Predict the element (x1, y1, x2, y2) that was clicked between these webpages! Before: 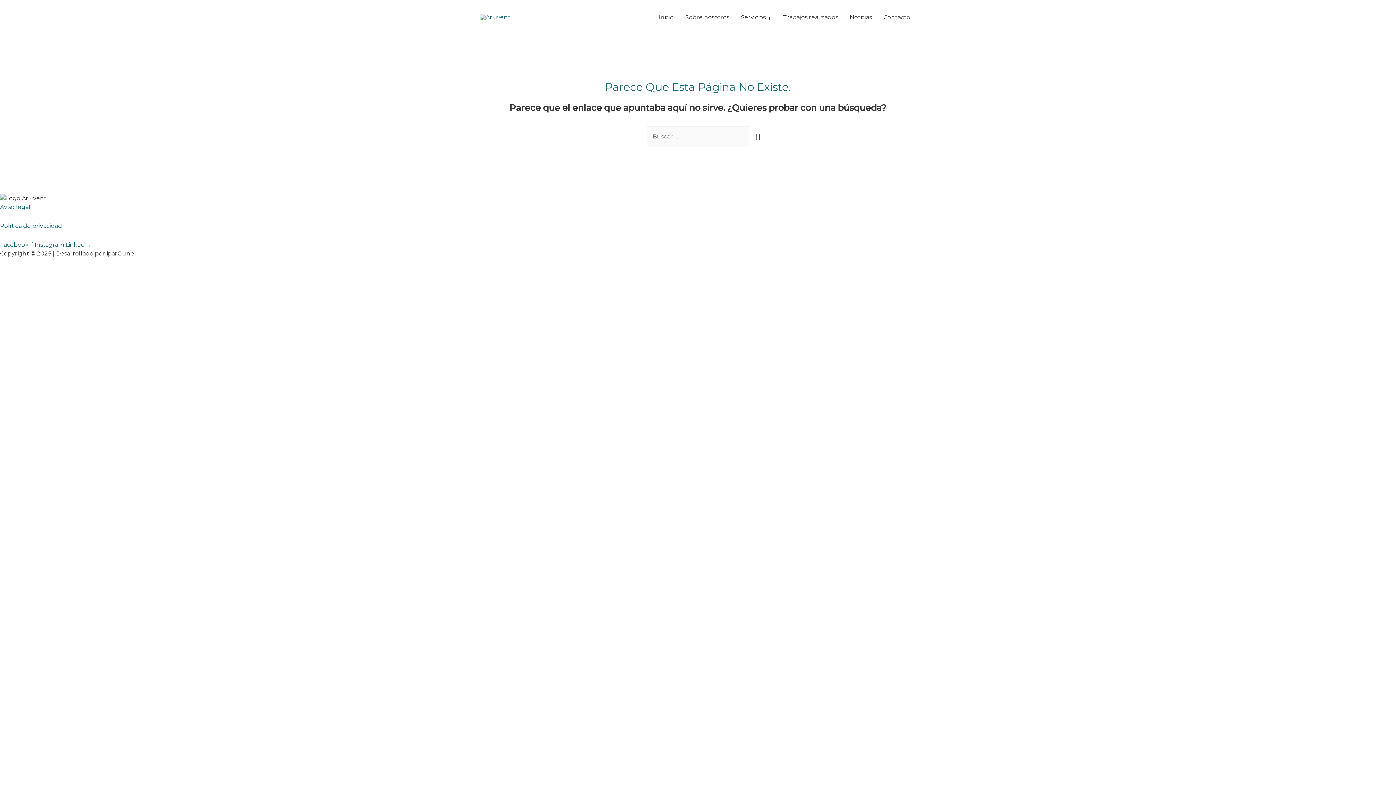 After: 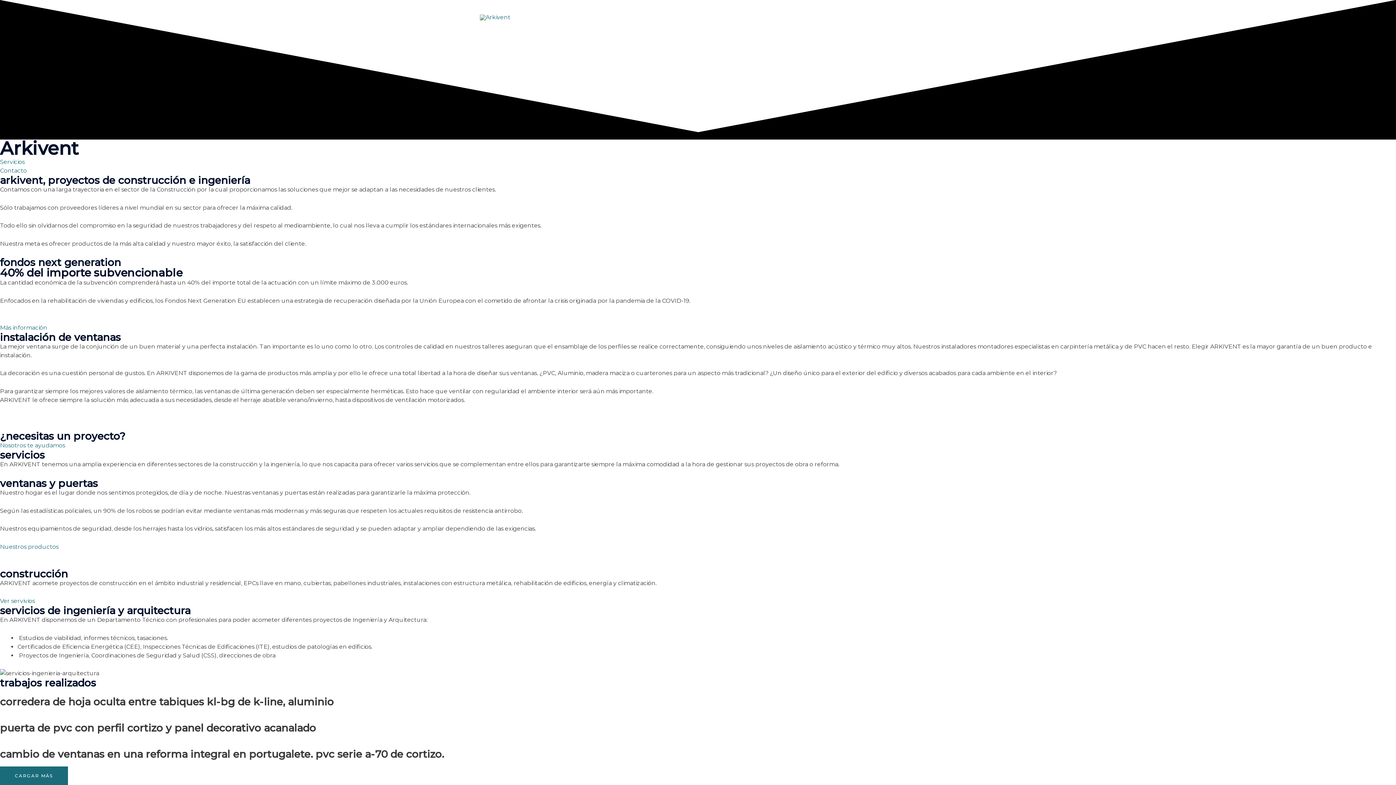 Action: bbox: (480, 13, 510, 20)